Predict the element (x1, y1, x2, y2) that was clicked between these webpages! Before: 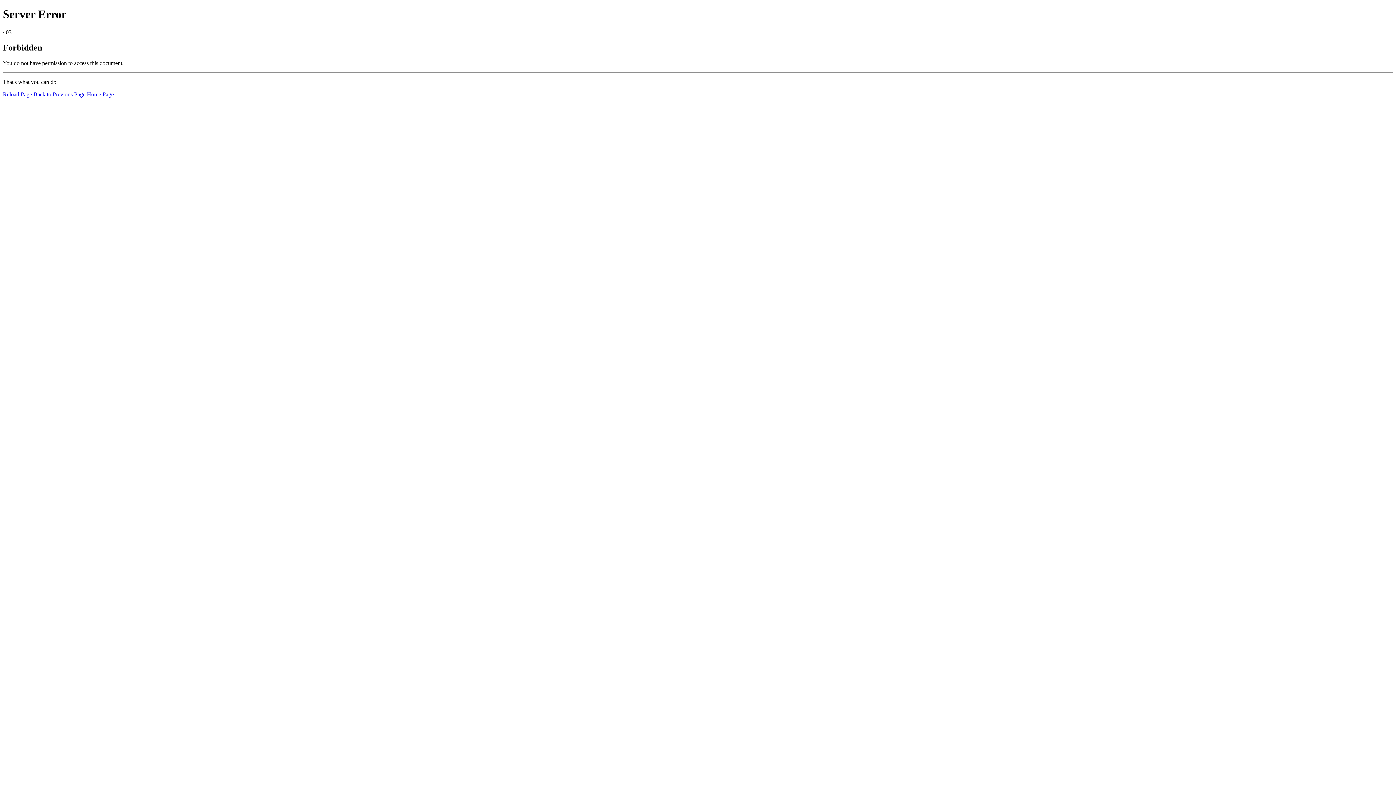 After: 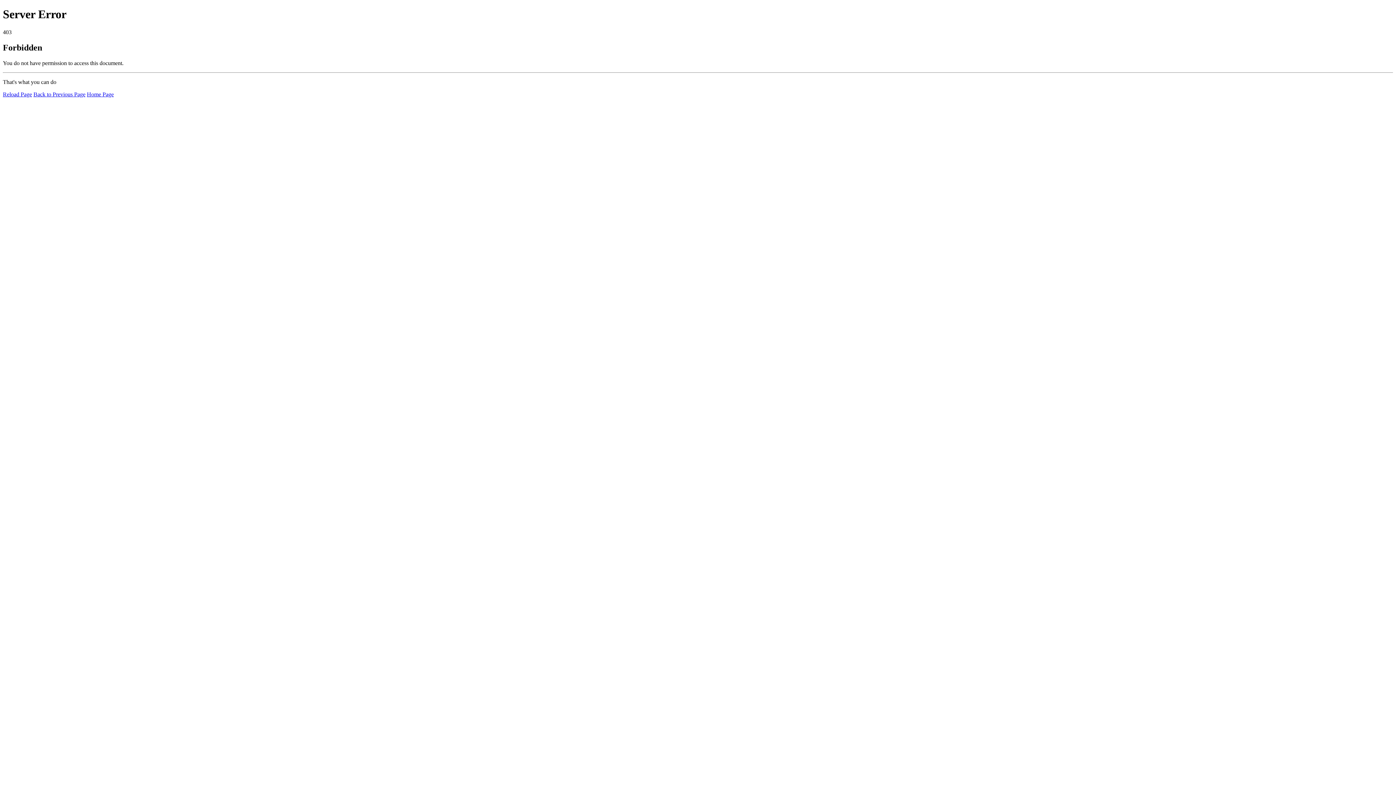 Action: bbox: (2, 91, 32, 97) label: Reload Page